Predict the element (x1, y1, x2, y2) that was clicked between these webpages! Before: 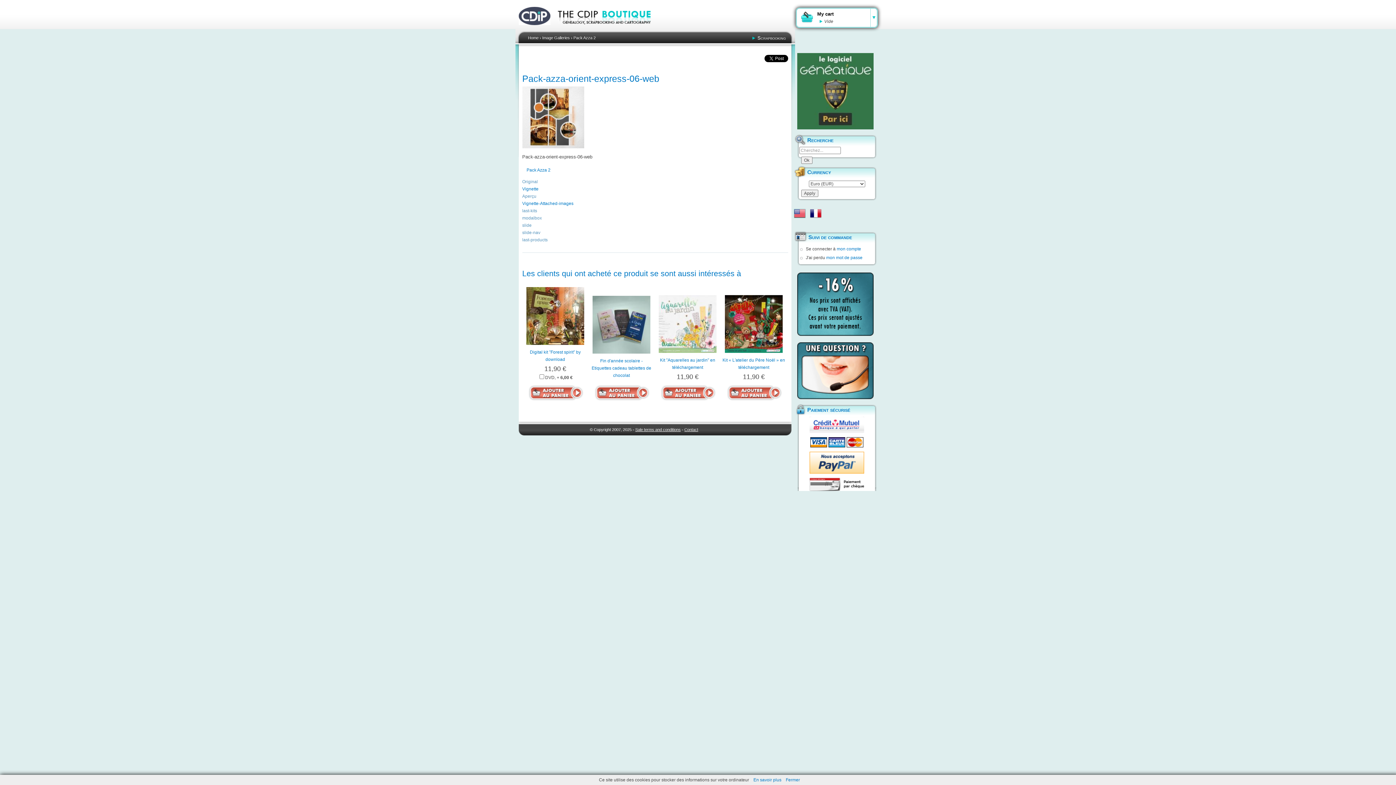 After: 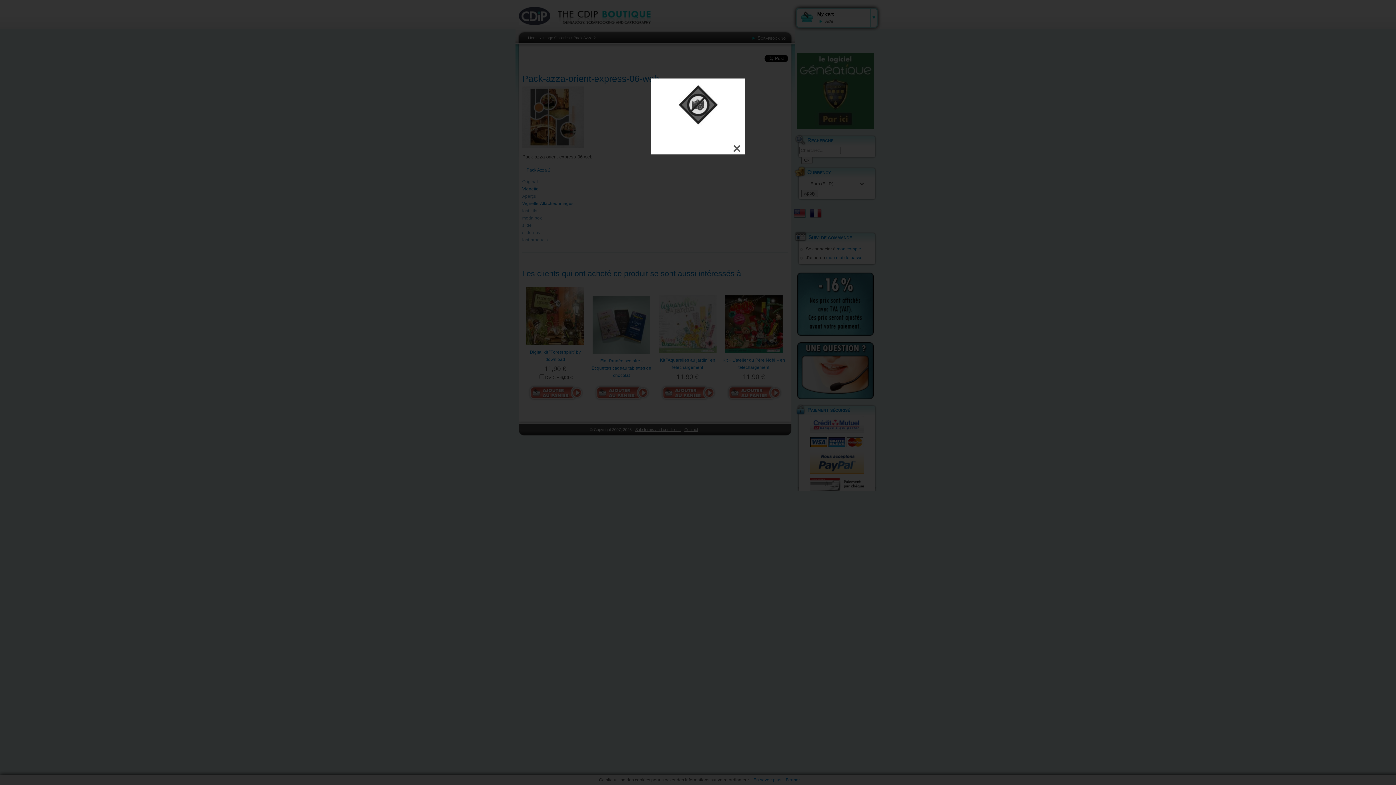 Action: bbox: (522, 186, 538, 191) label: Vignette